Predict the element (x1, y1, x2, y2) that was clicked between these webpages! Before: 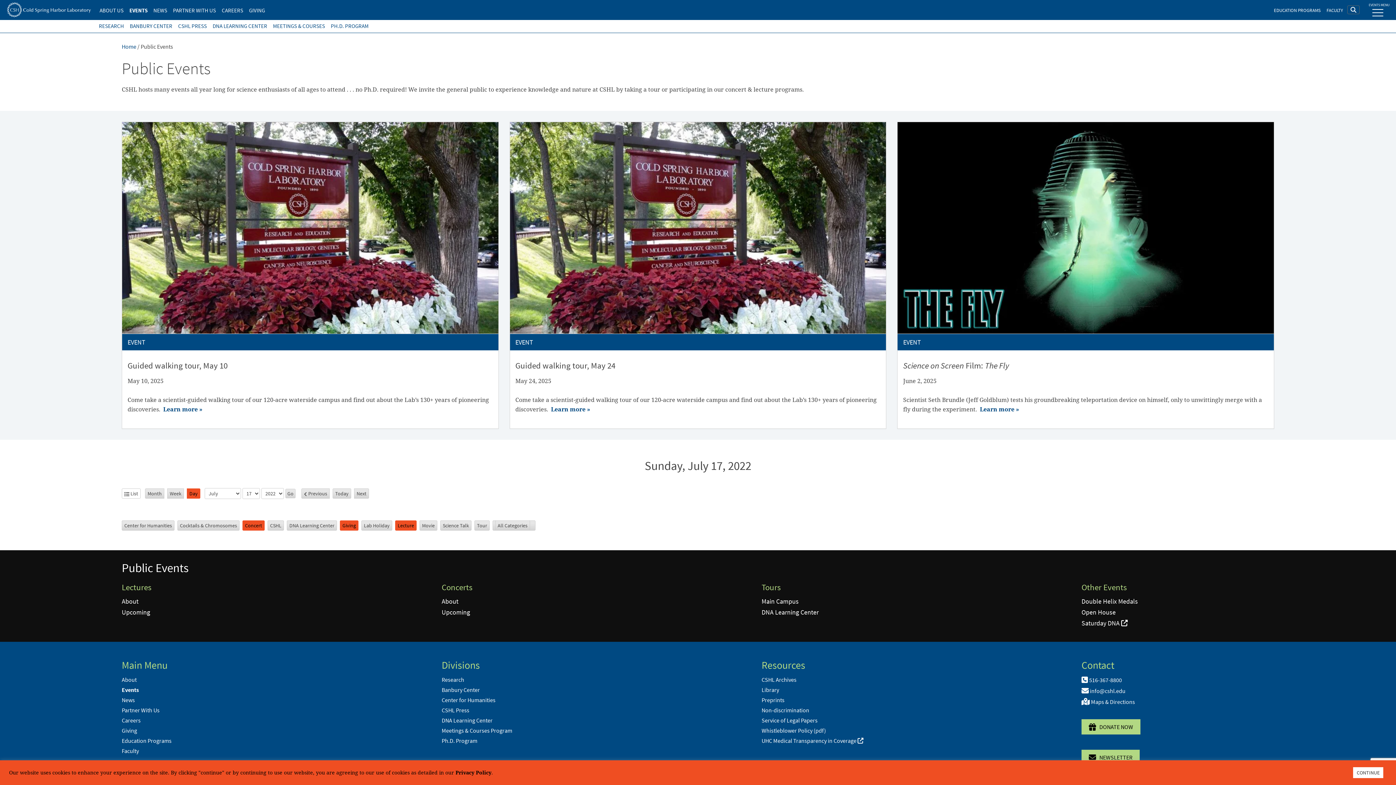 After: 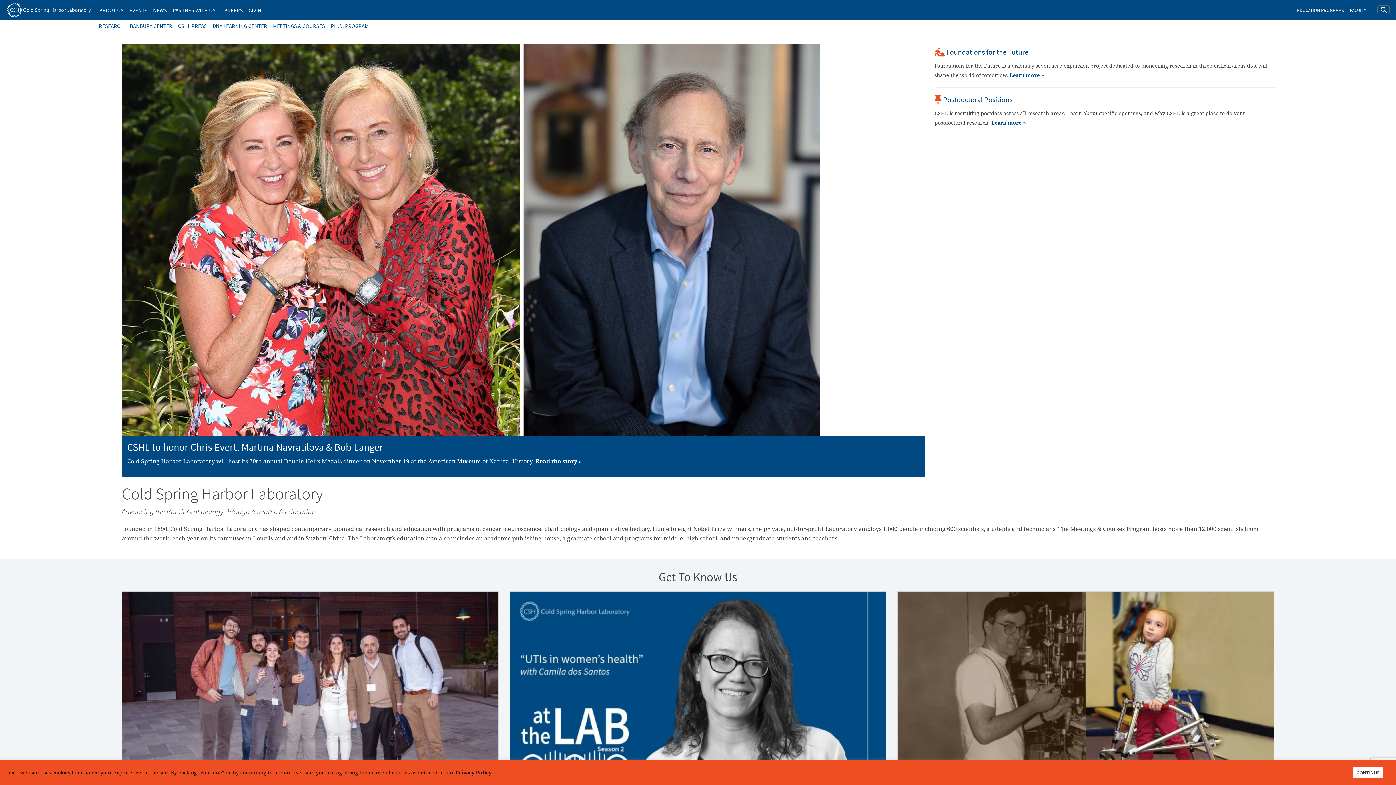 Action: label: Home bbox: (121, 42, 136, 50)